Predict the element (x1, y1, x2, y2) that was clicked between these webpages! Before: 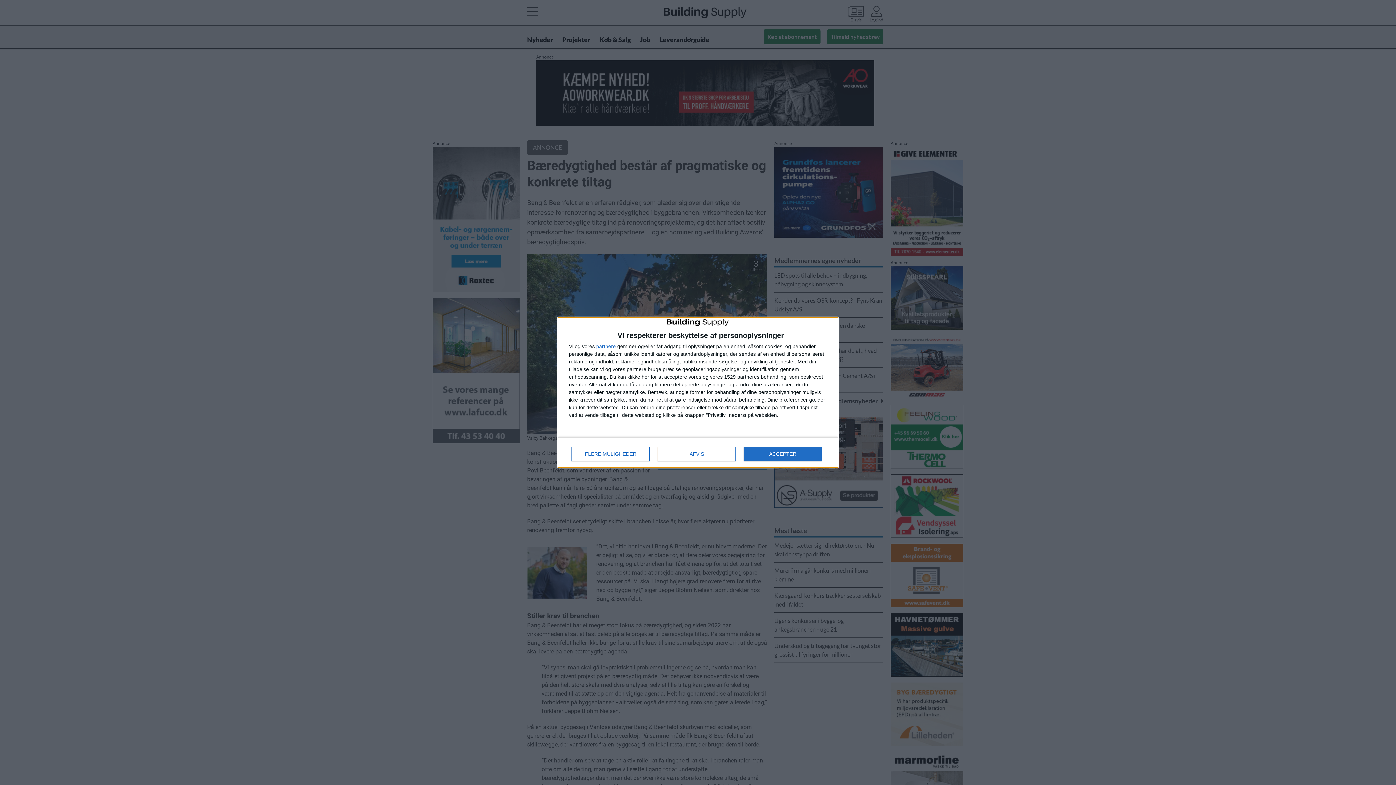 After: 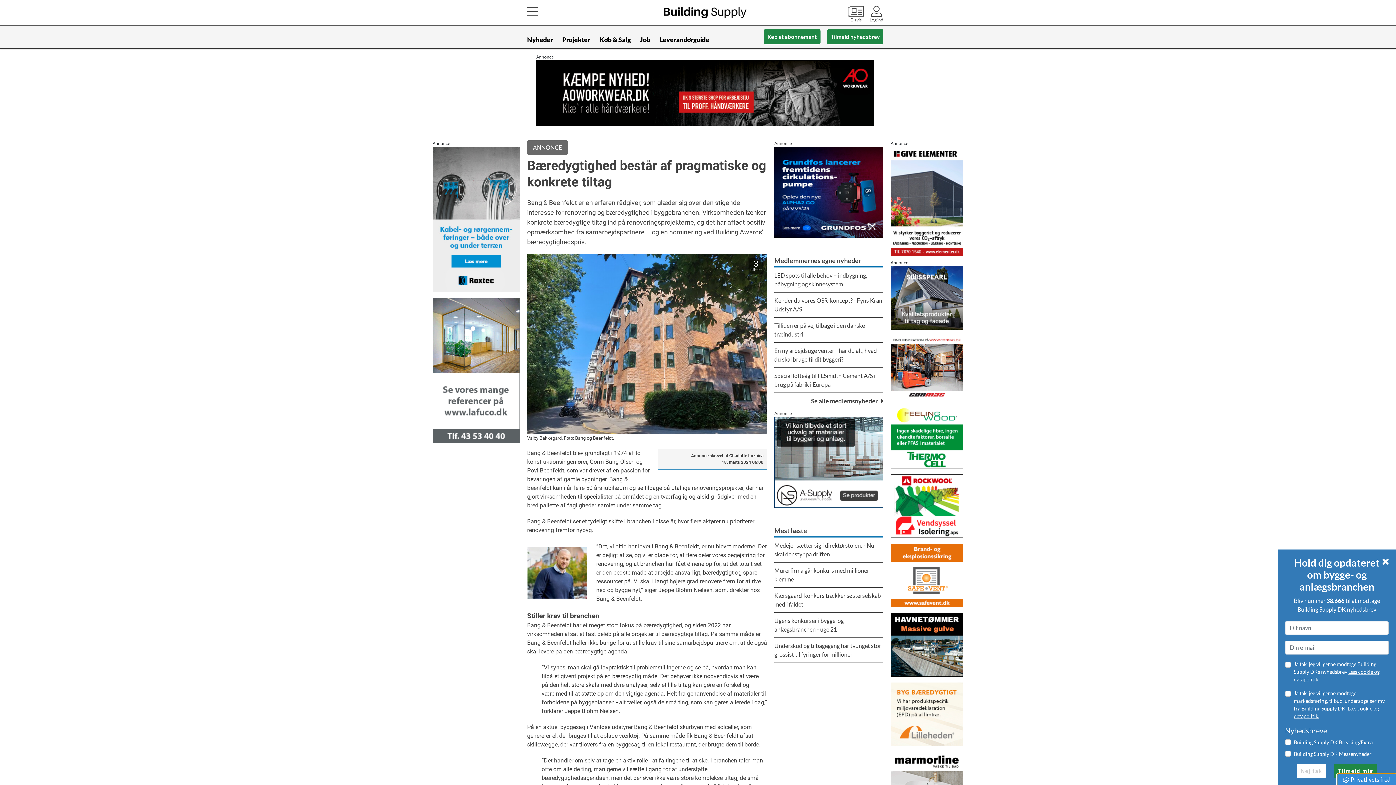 Action: label: AFVIS bbox: (657, 446, 736, 461)